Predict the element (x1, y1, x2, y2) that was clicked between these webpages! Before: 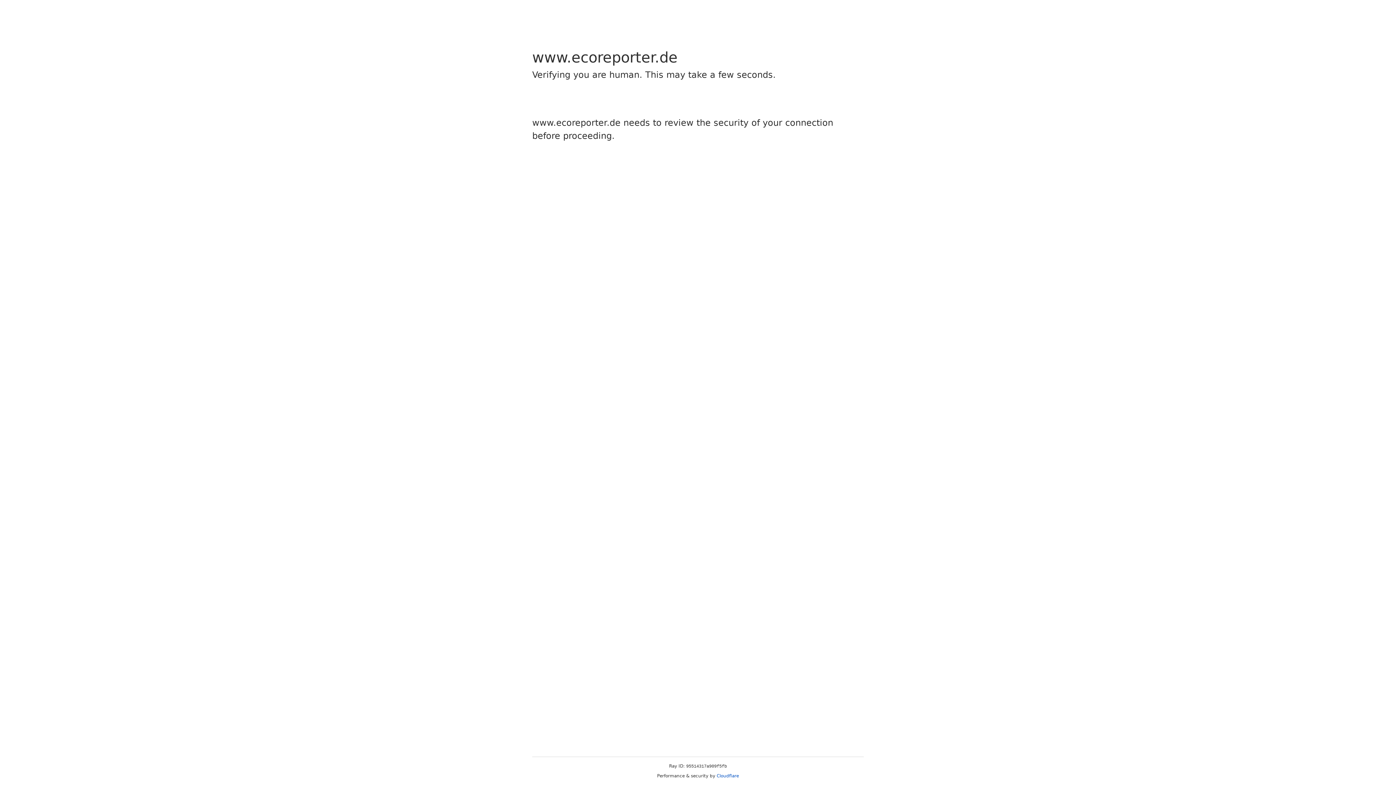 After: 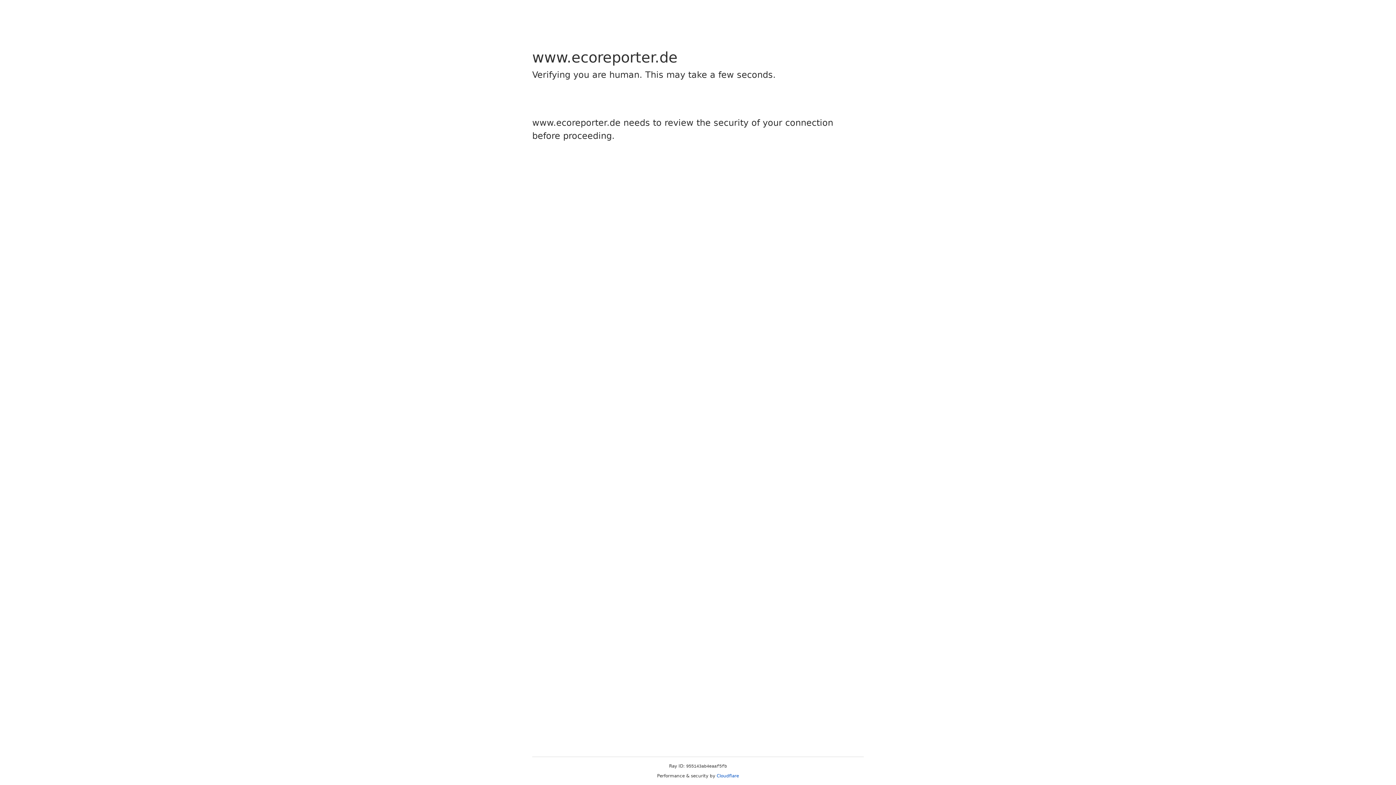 Action: label: Cloudflare bbox: (716, 773, 739, 778)